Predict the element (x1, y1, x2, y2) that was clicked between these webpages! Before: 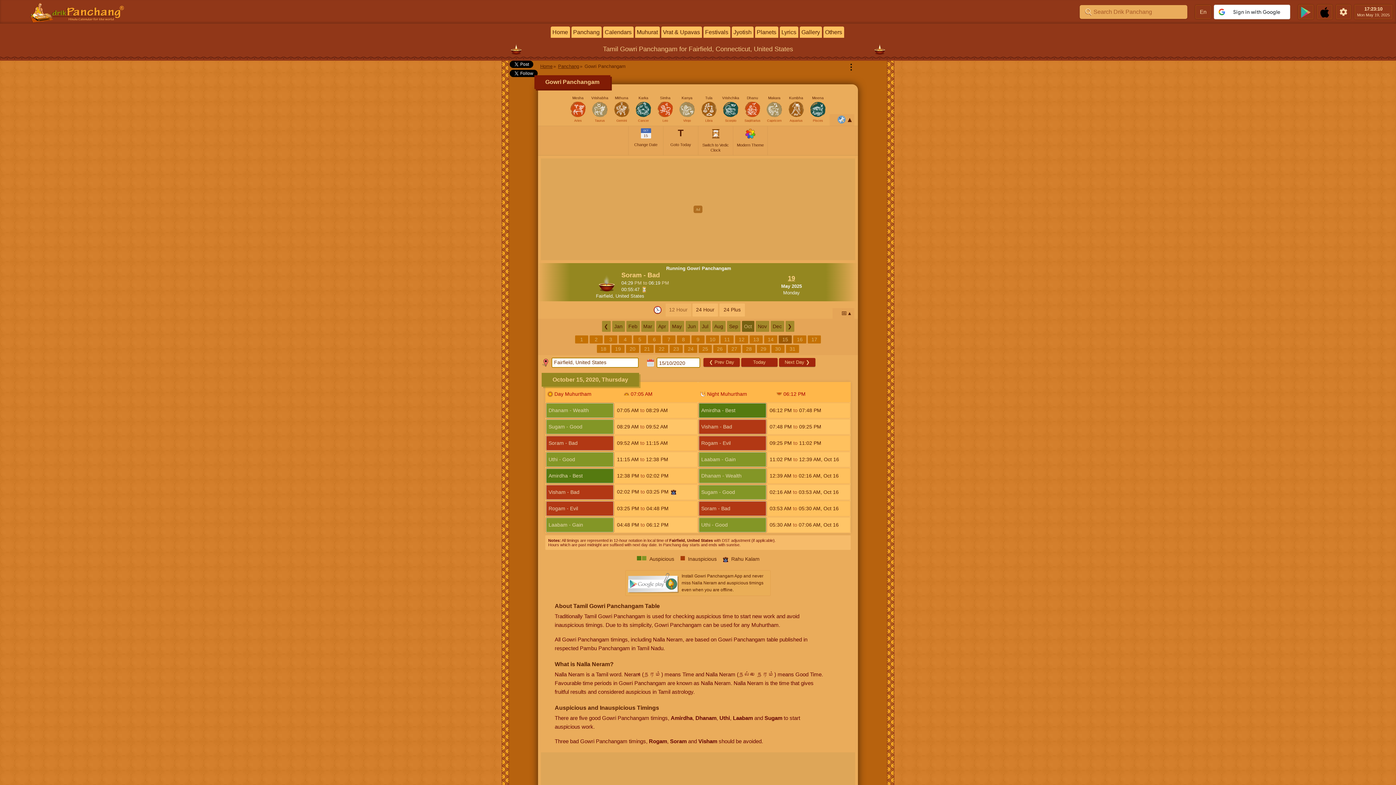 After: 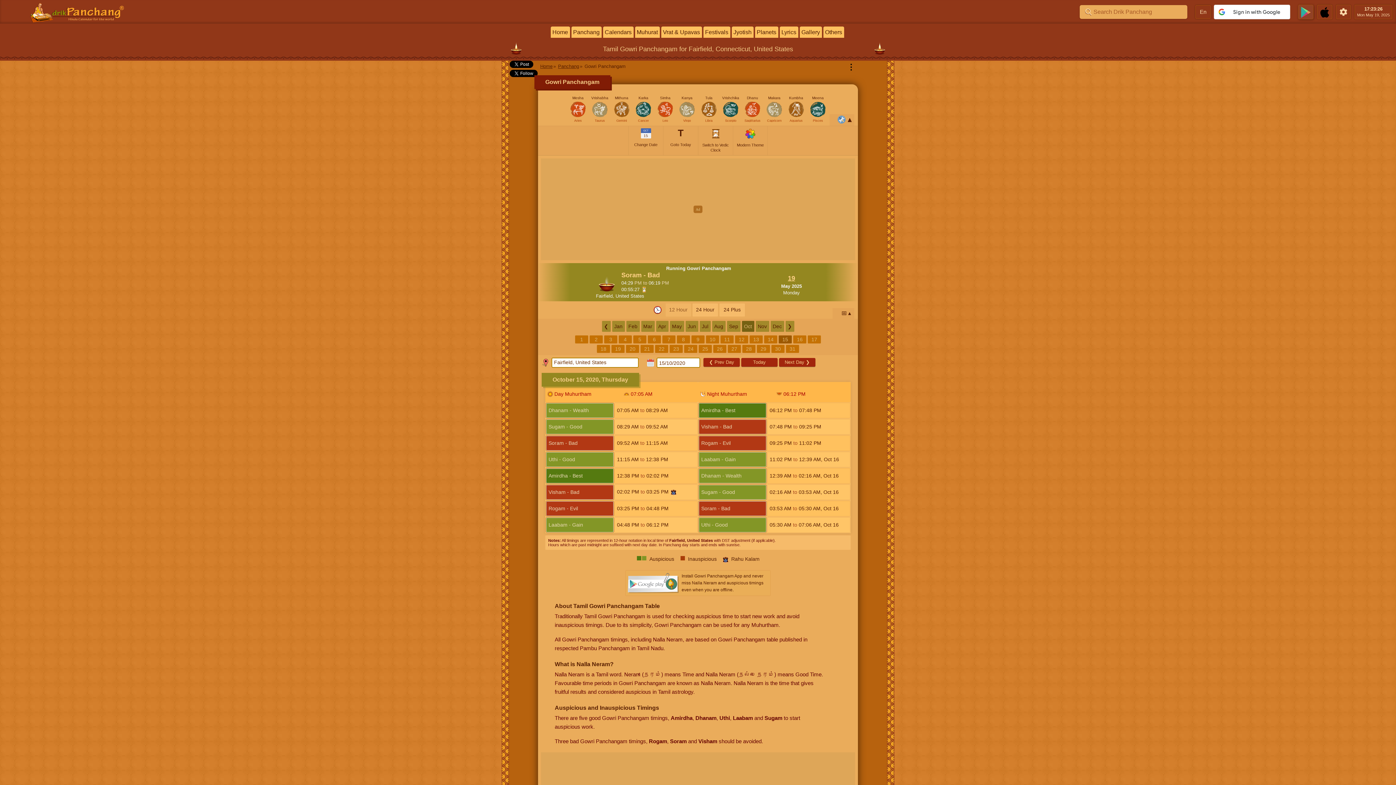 Action: bbox: (1298, 4, 1313, 19)